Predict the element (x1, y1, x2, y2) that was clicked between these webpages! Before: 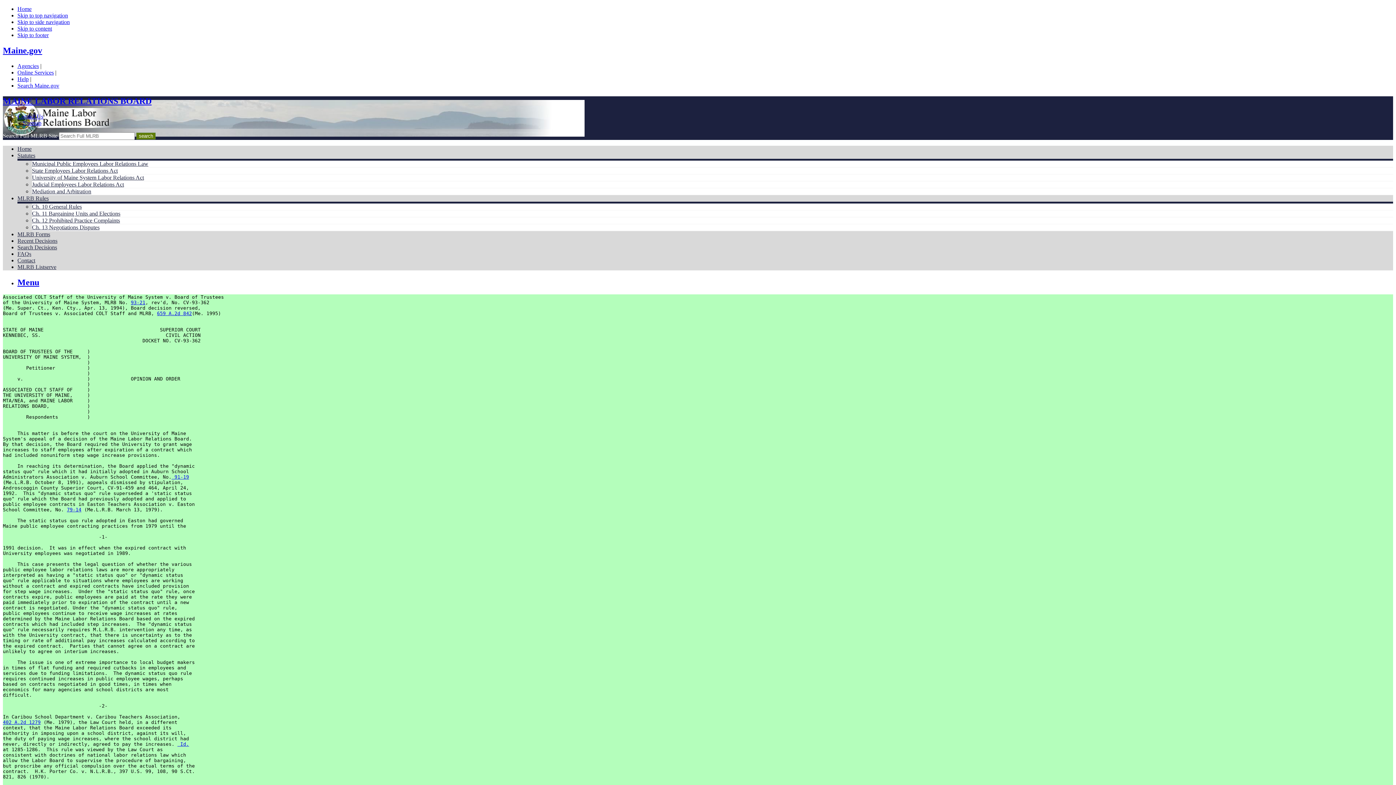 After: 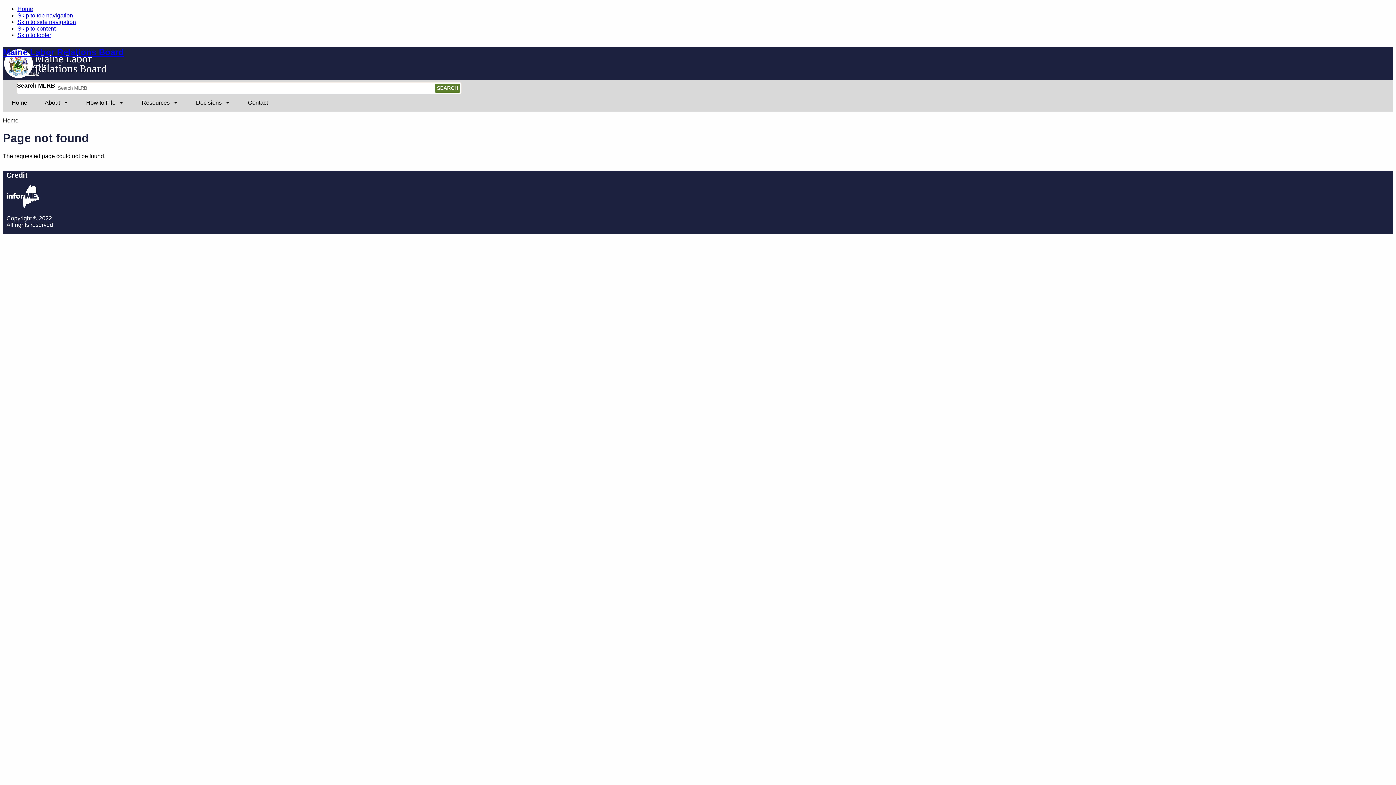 Action: bbox: (17, 244, 57, 250) label: Search Decisions